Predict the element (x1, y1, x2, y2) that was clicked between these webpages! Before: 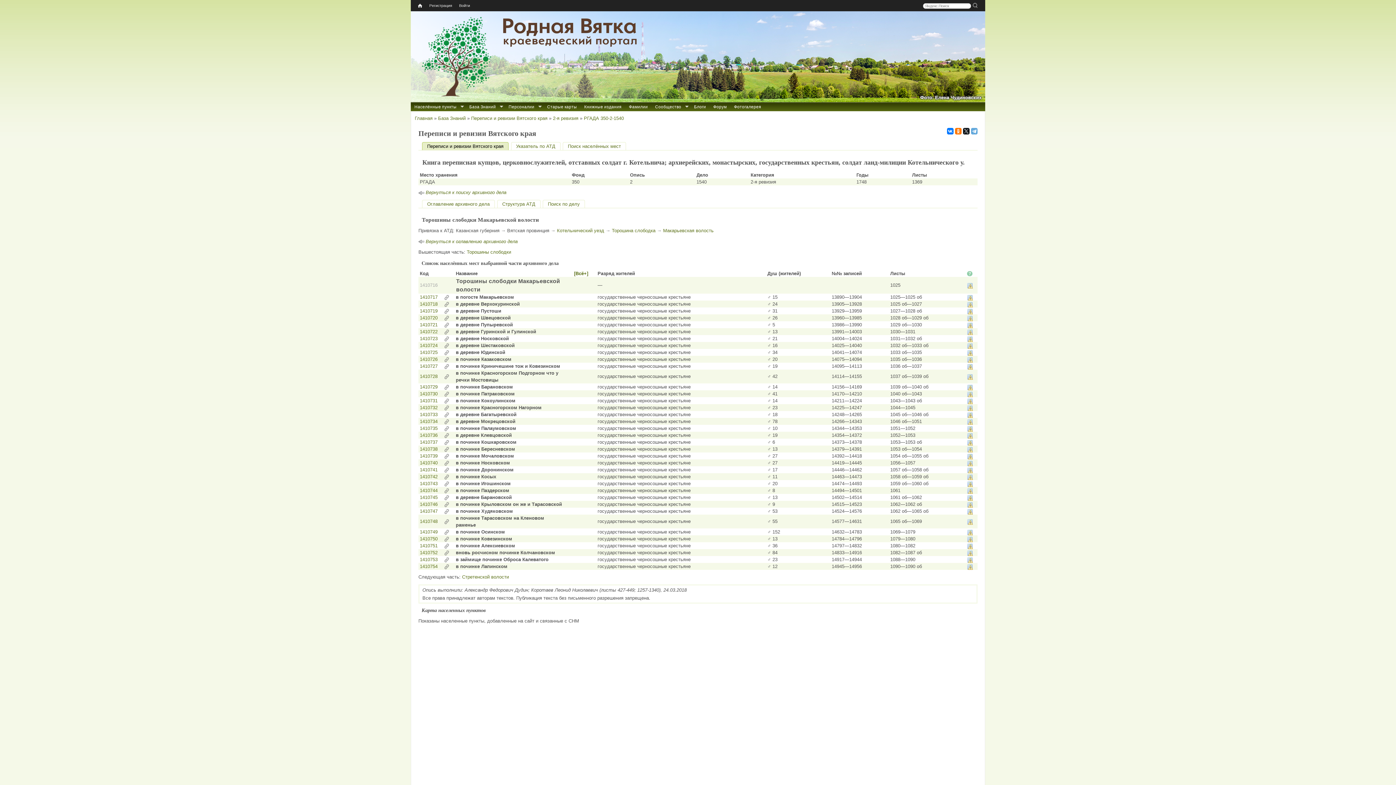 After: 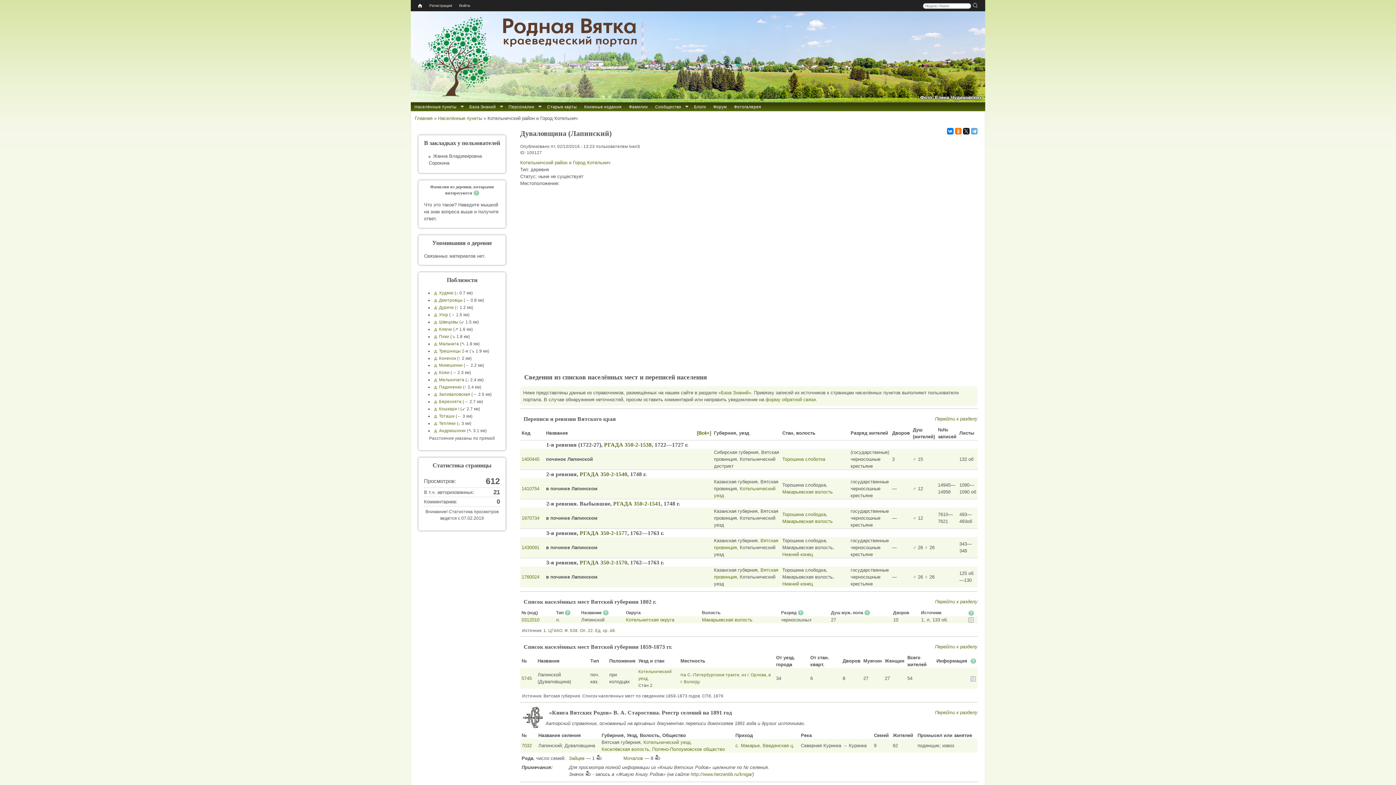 Action: bbox: (444, 564, 449, 569)